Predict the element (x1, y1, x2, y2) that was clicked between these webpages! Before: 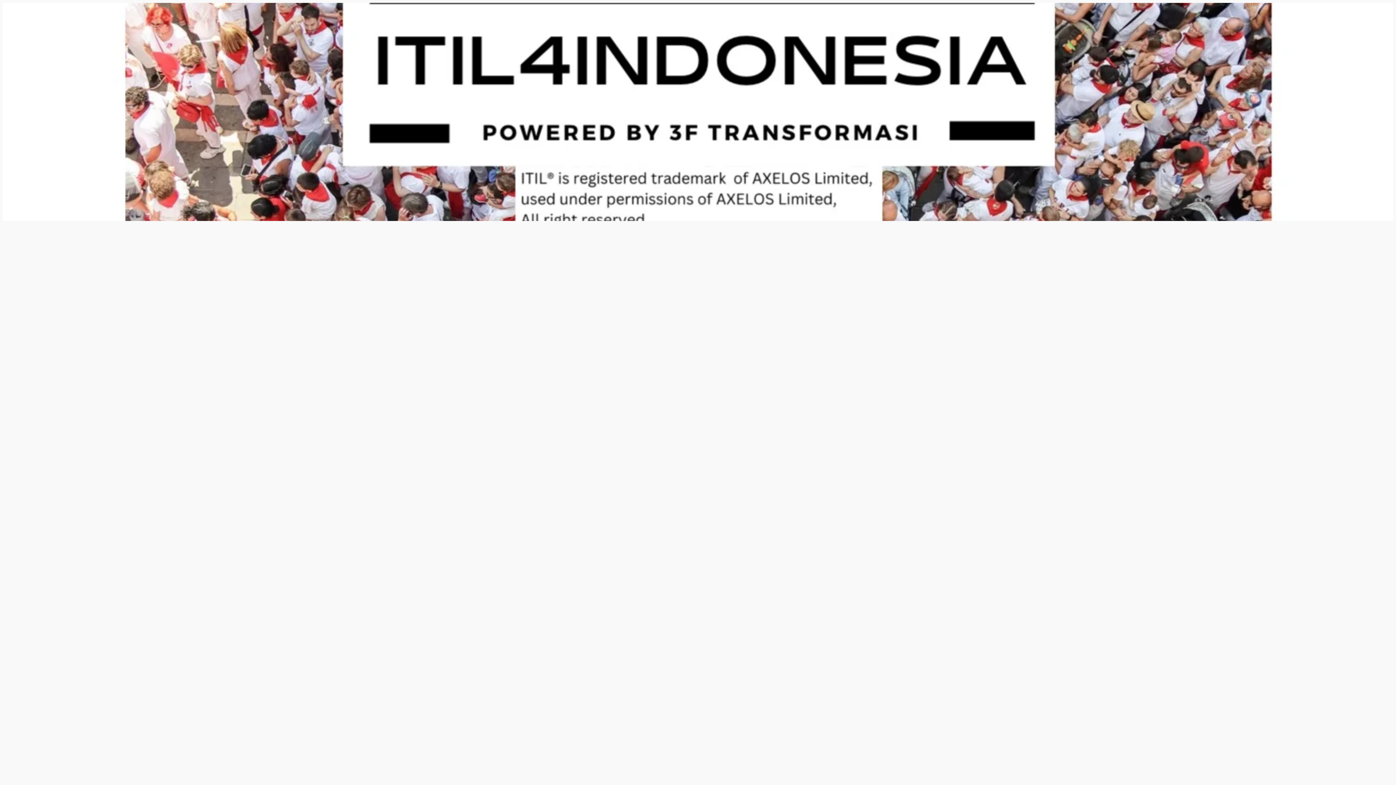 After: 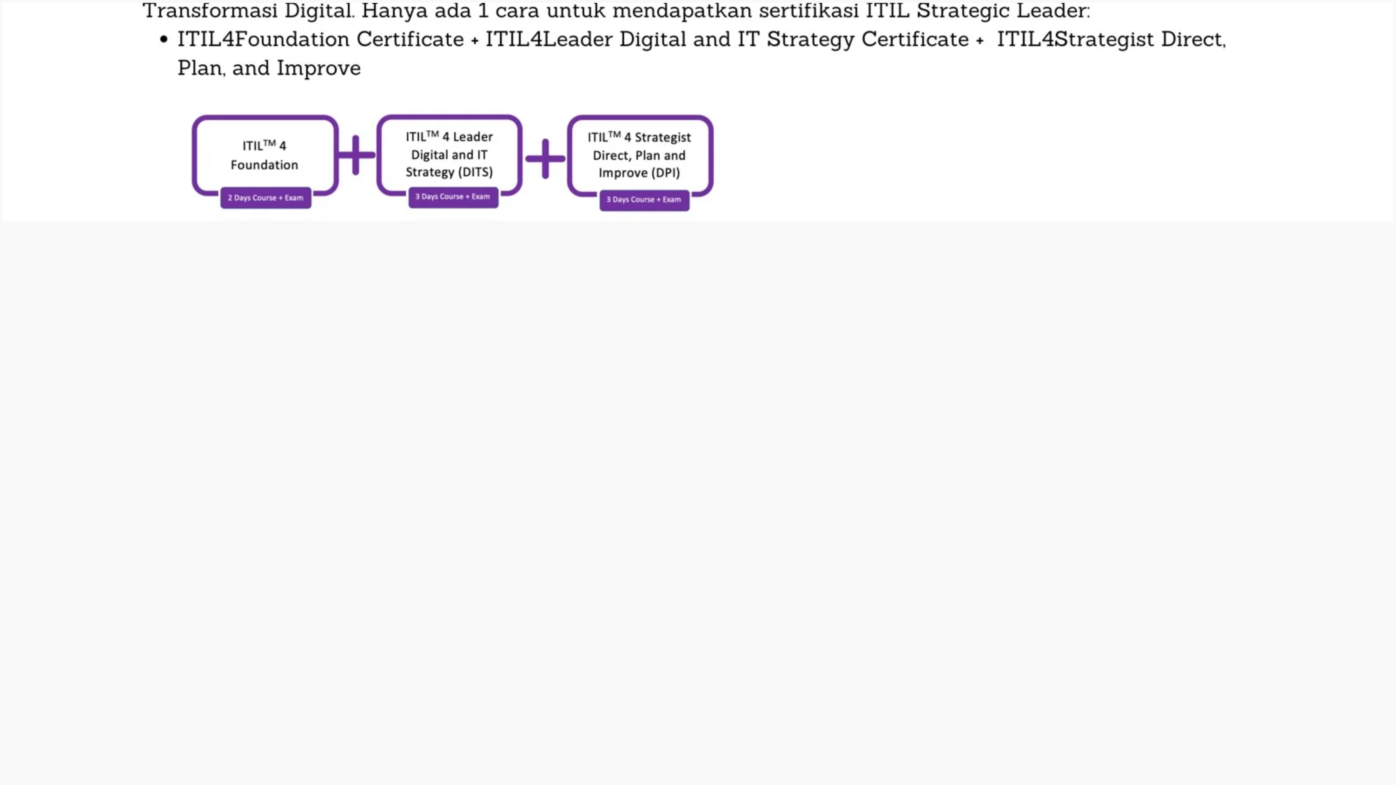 Action: label: 6 bbox: (703, 212, 708, 217)